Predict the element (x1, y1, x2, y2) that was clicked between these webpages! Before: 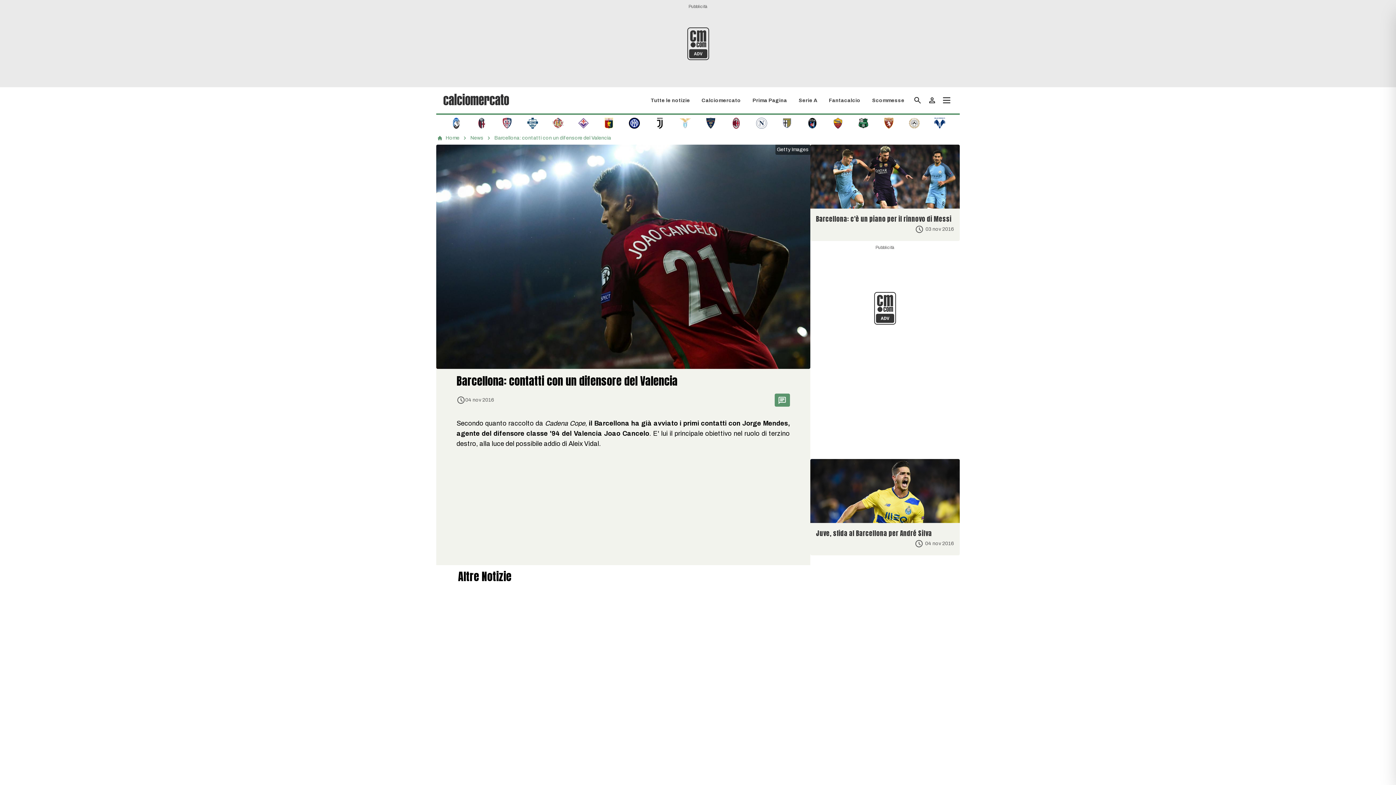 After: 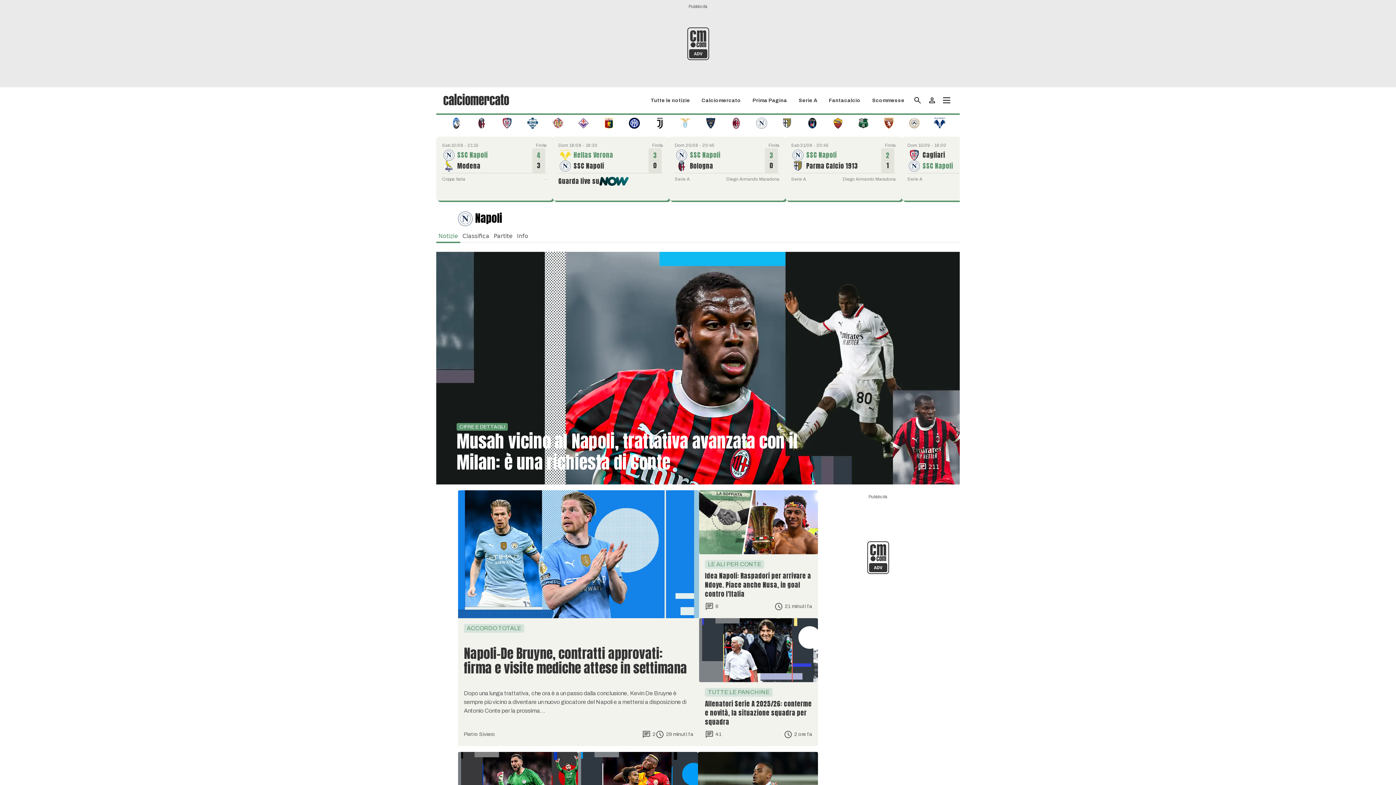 Action: bbox: (756, 119, 767, 126)